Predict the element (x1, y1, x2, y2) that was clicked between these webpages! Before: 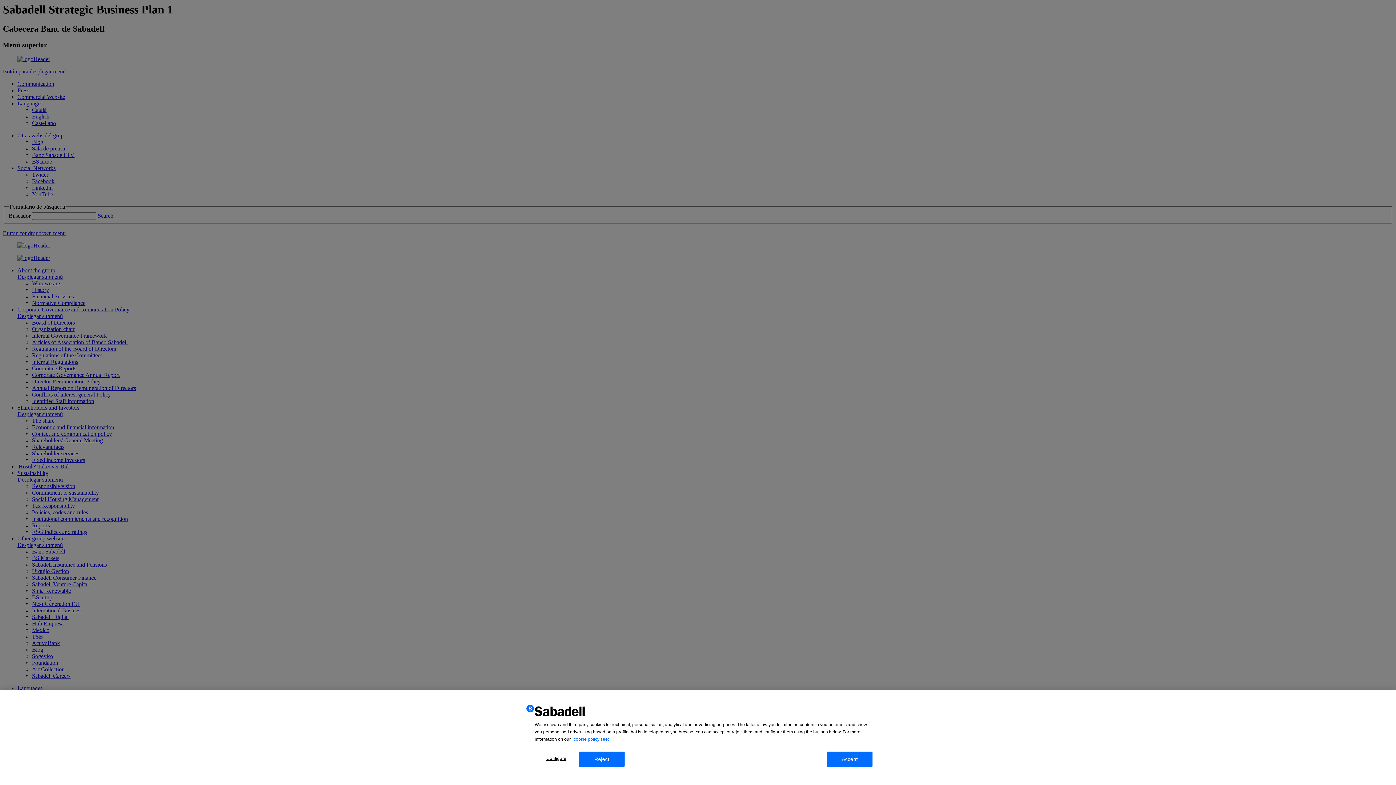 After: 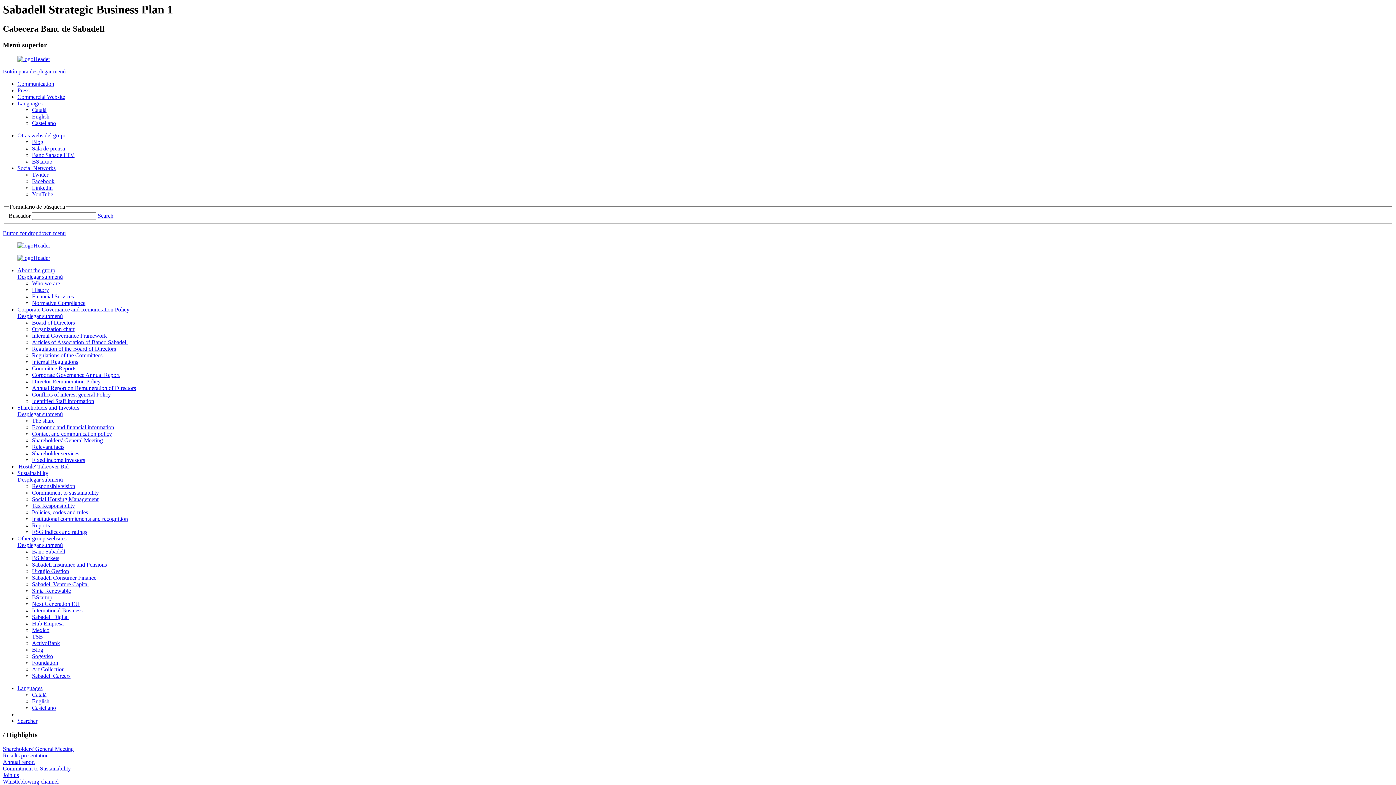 Action: label: Accept bbox: (827, 752, 872, 767)